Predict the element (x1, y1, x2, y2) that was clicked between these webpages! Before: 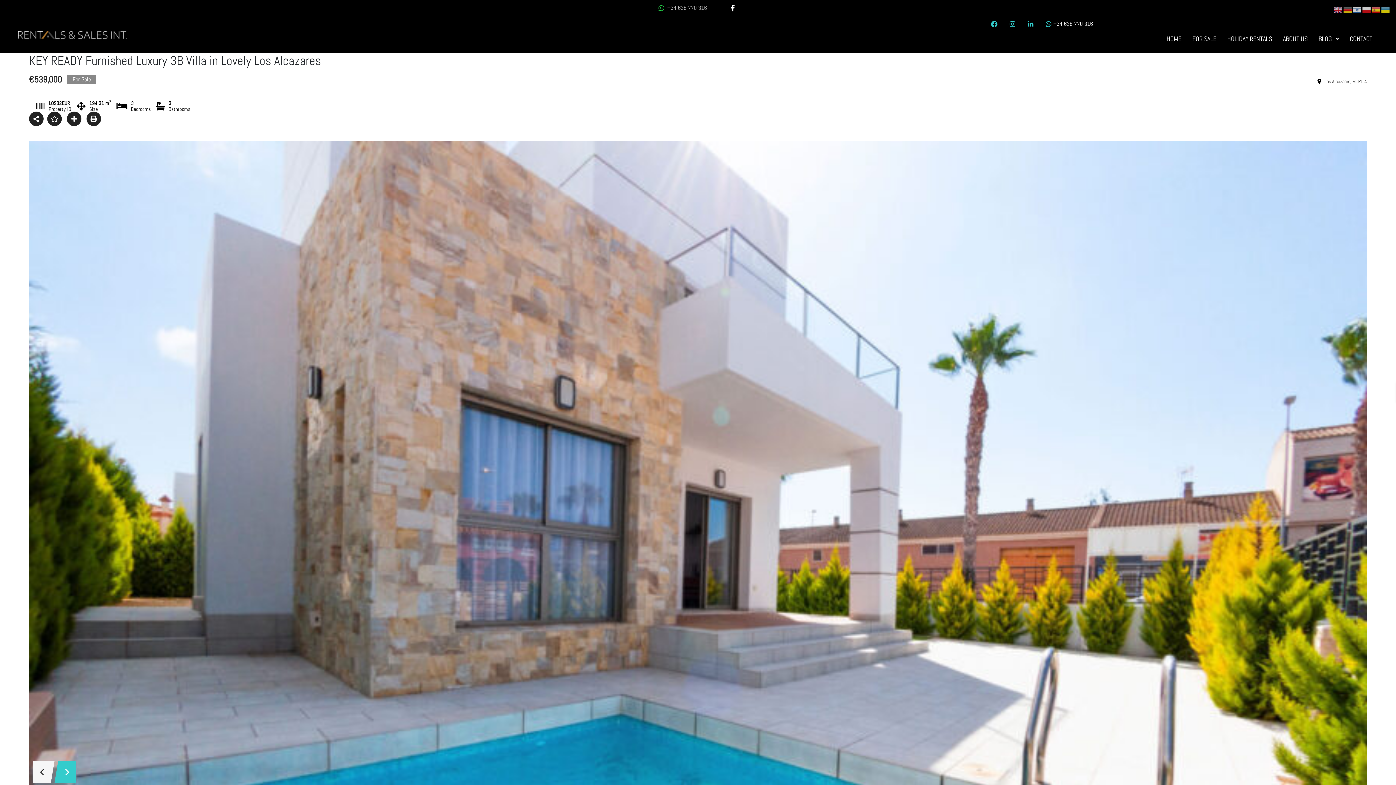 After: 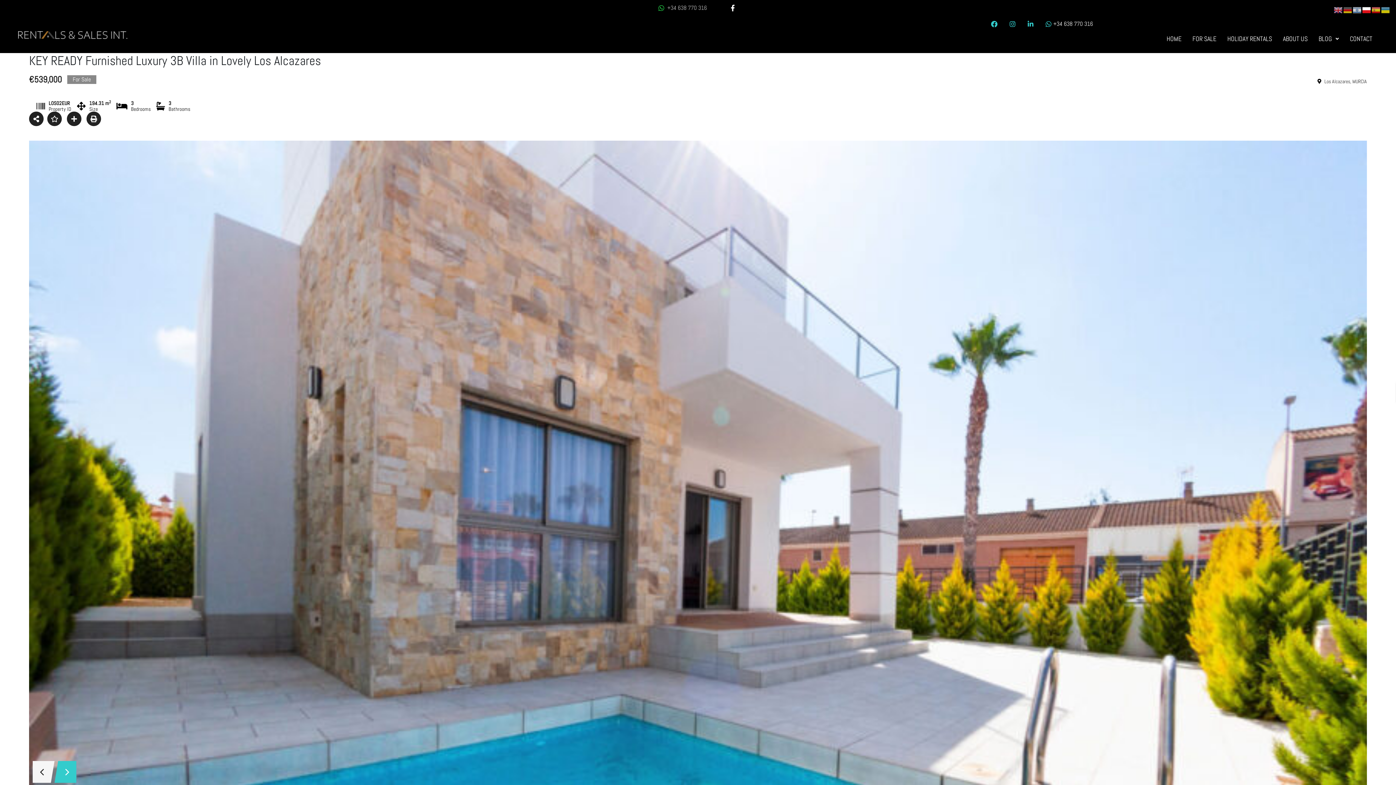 Action: bbox: (1362, 6, 1372, 13)